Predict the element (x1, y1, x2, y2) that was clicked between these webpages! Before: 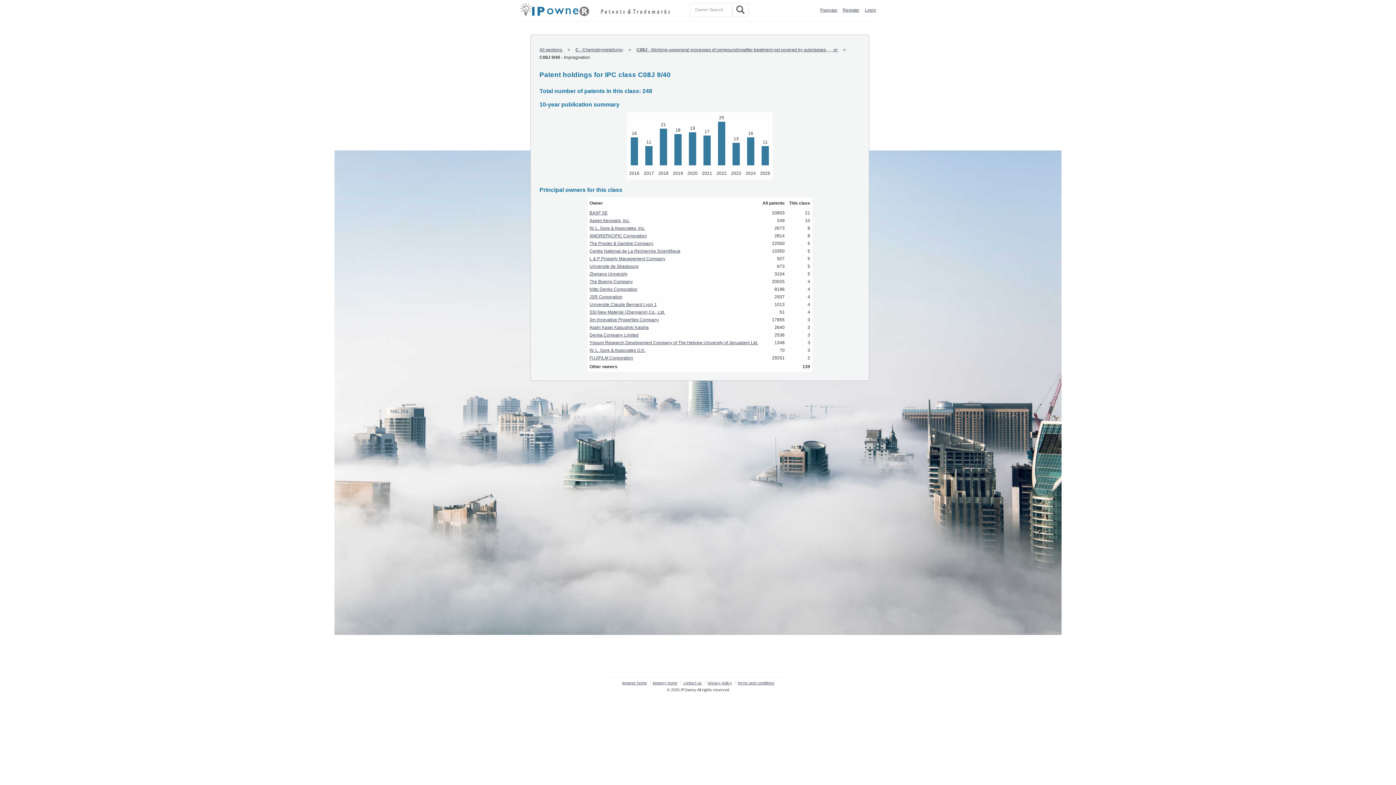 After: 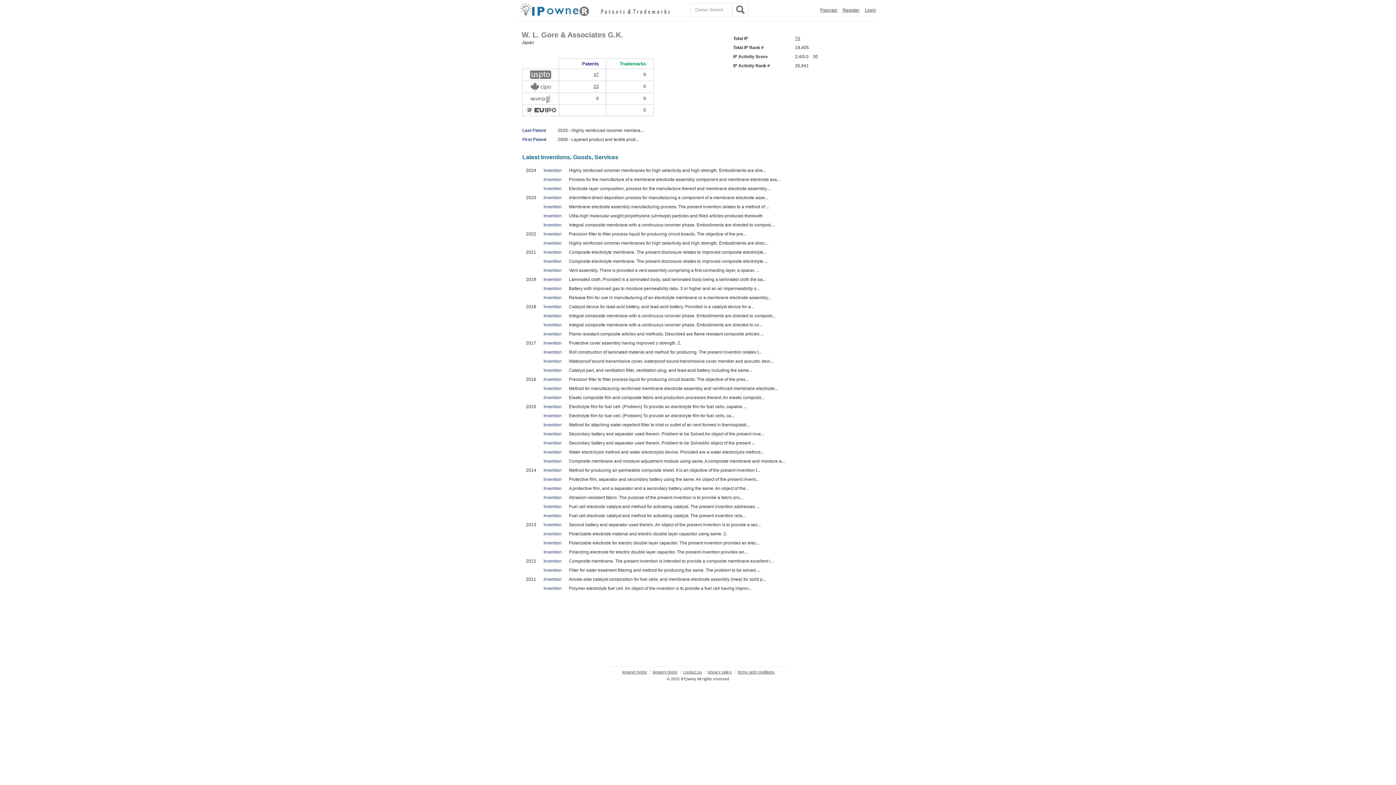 Action: bbox: (589, 348, 645, 353) label: W. L. Gore & Associates G.K.